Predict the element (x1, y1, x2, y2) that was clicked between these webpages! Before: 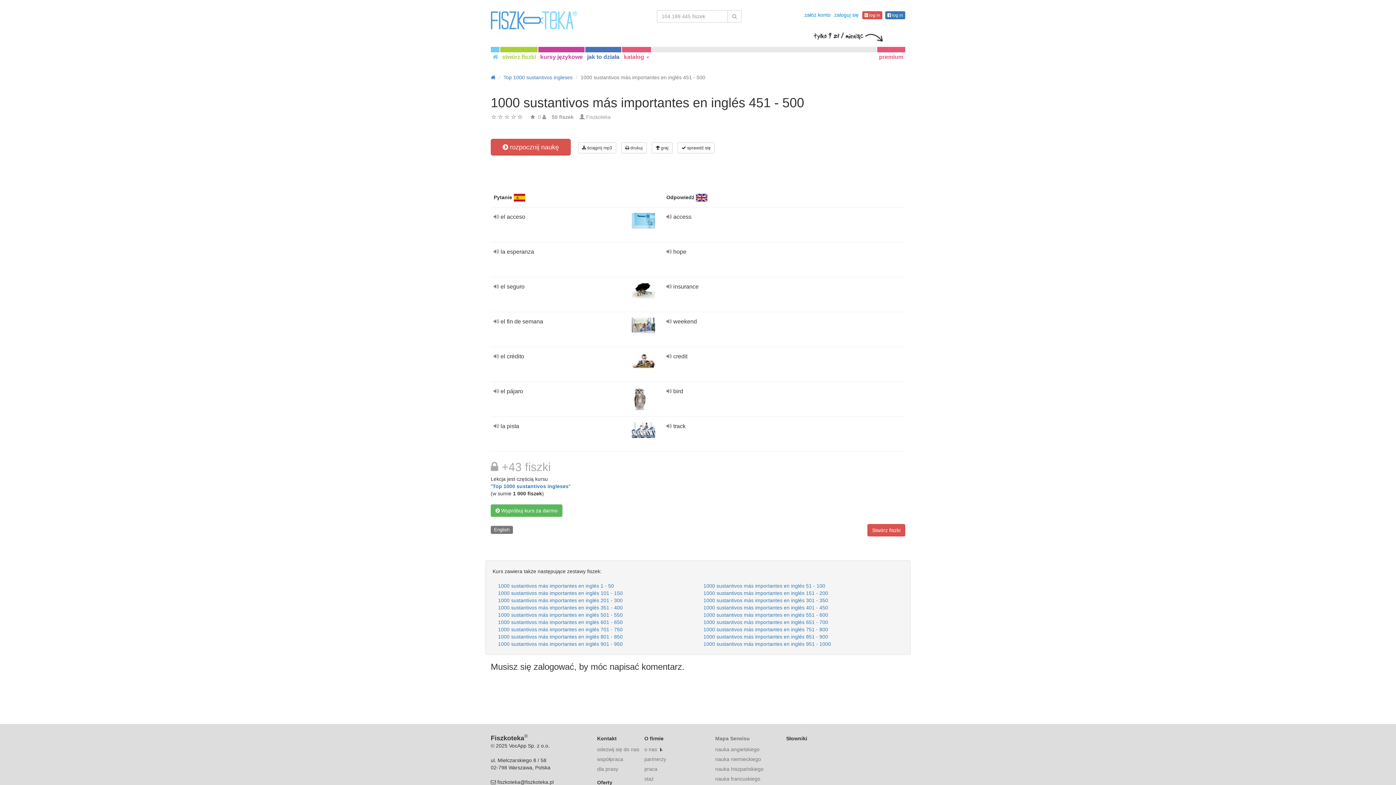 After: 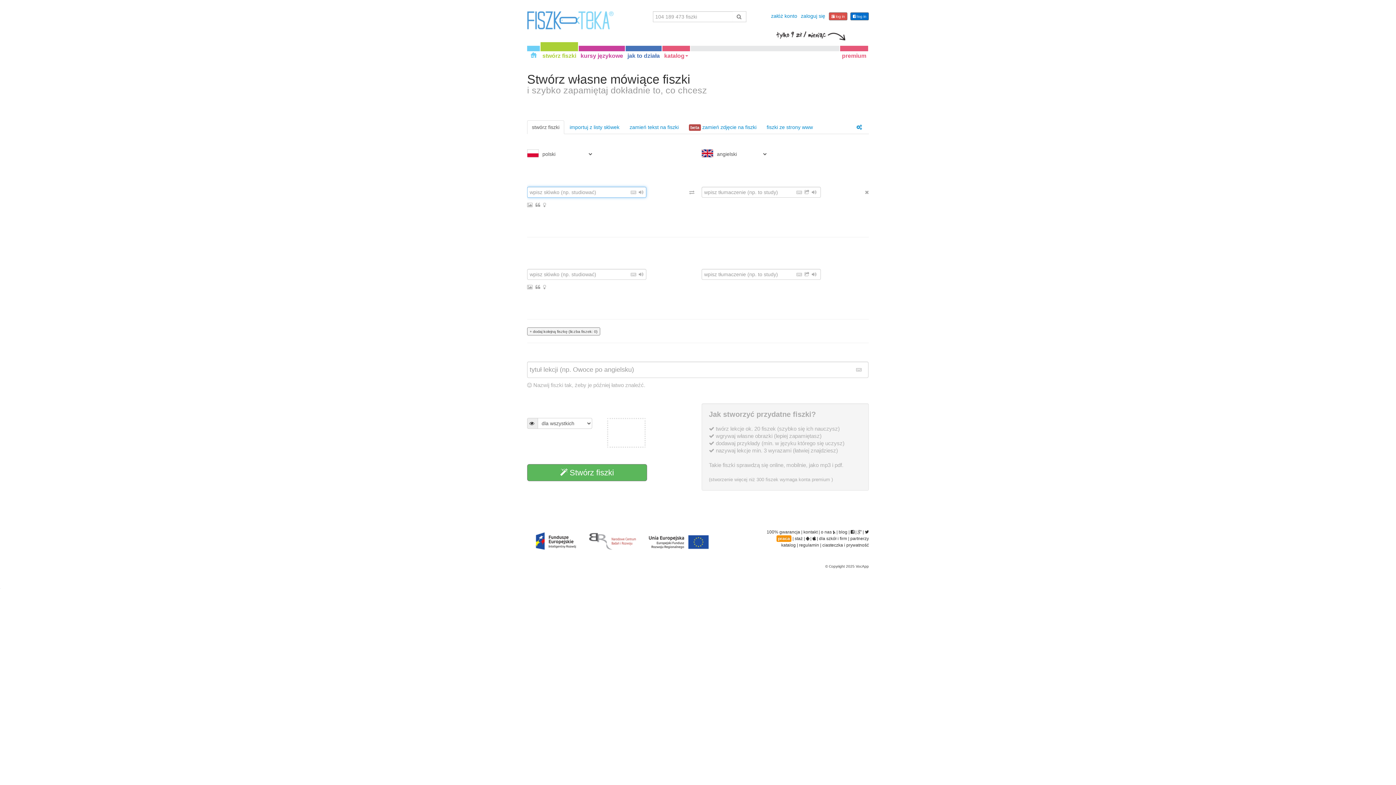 Action: label: stwórz fiszki bbox: (500, 46, 537, 66)